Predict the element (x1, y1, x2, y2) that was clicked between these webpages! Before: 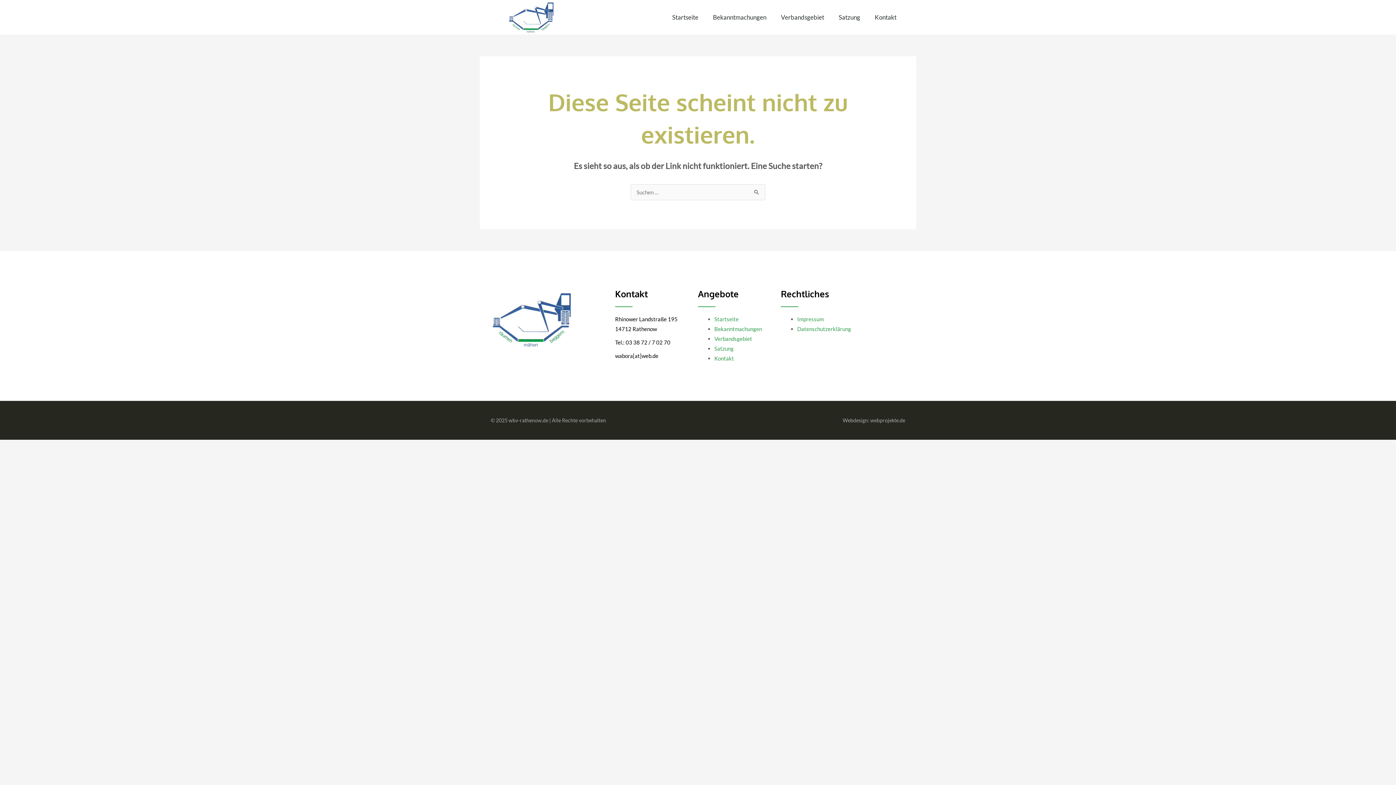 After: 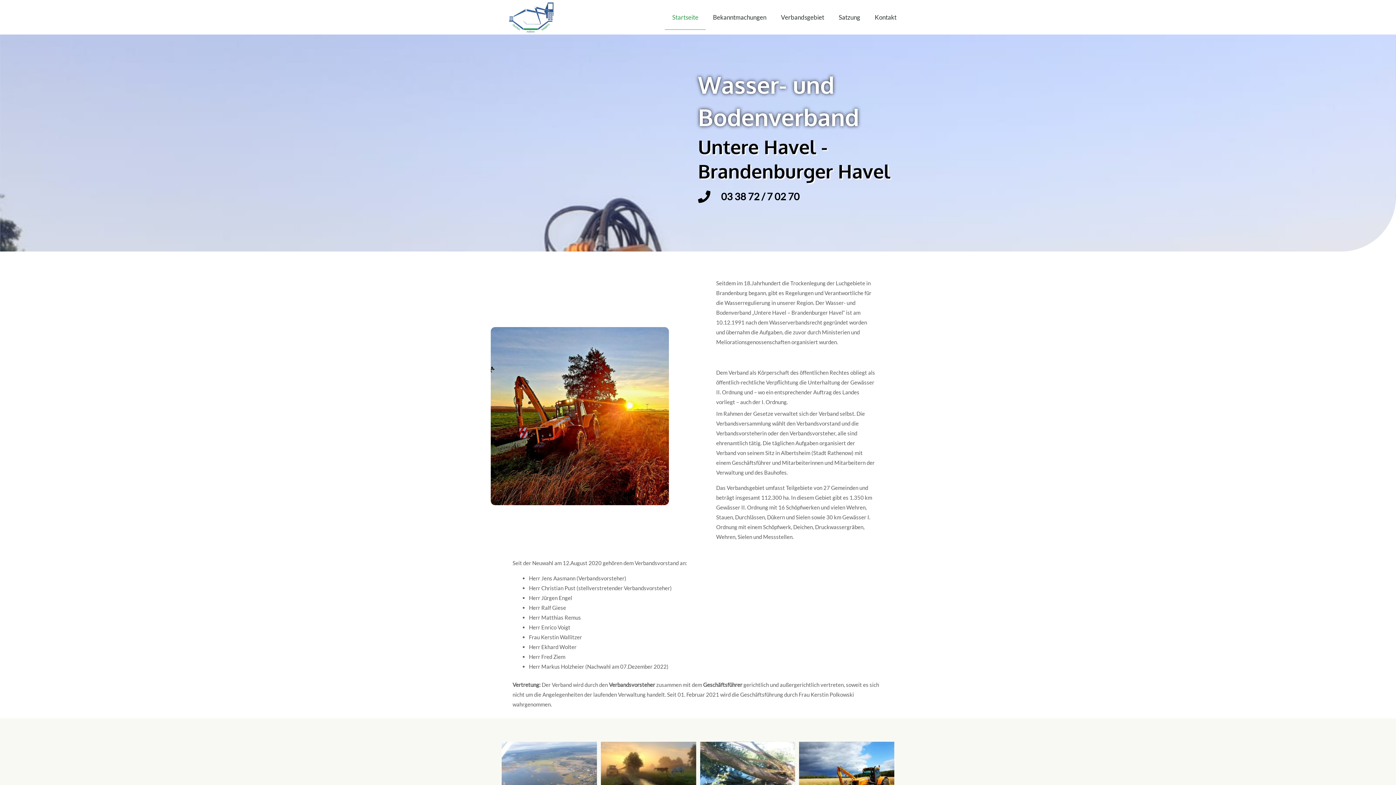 Action: bbox: (665, 4, 705, 29) label: Startseite